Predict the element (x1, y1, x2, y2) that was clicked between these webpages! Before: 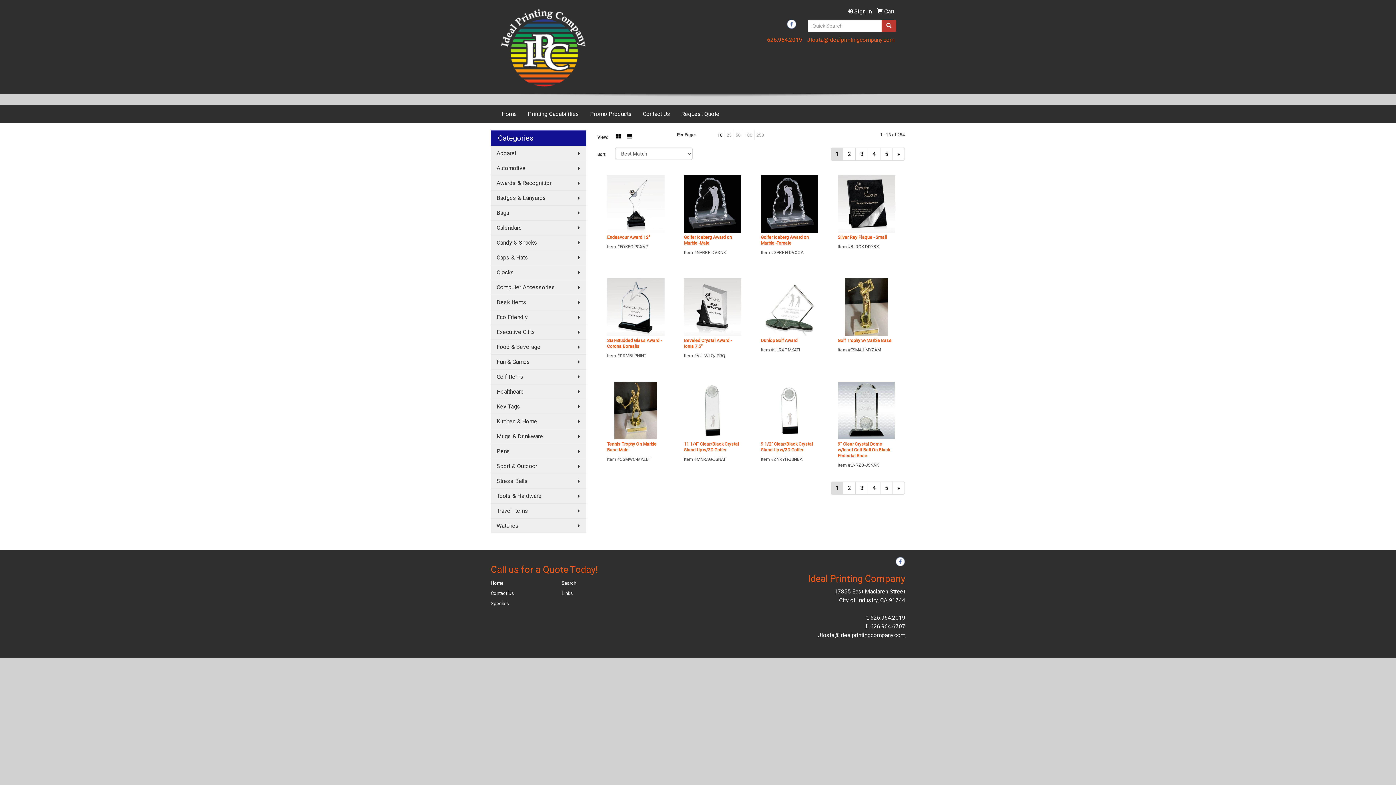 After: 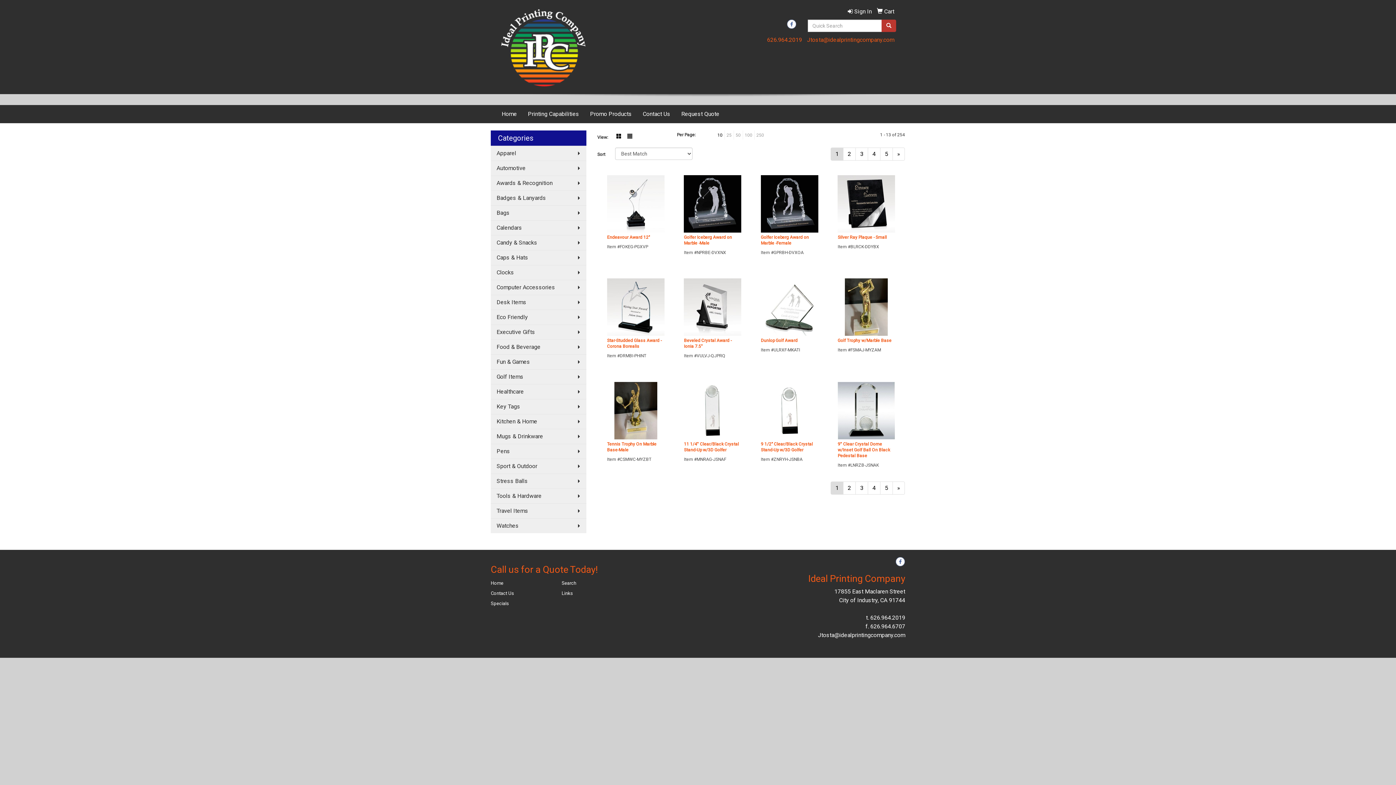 Action: bbox: (787, 20, 796, 27)